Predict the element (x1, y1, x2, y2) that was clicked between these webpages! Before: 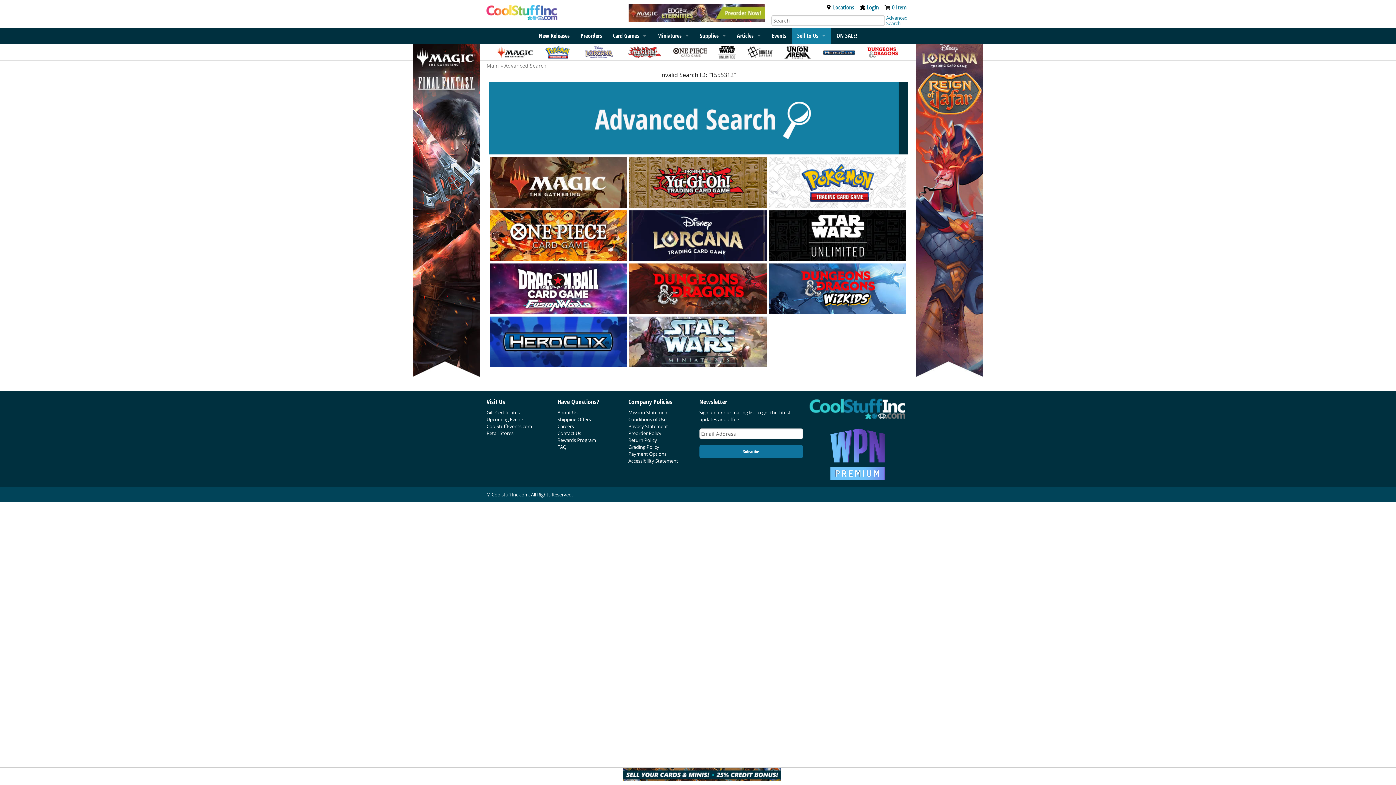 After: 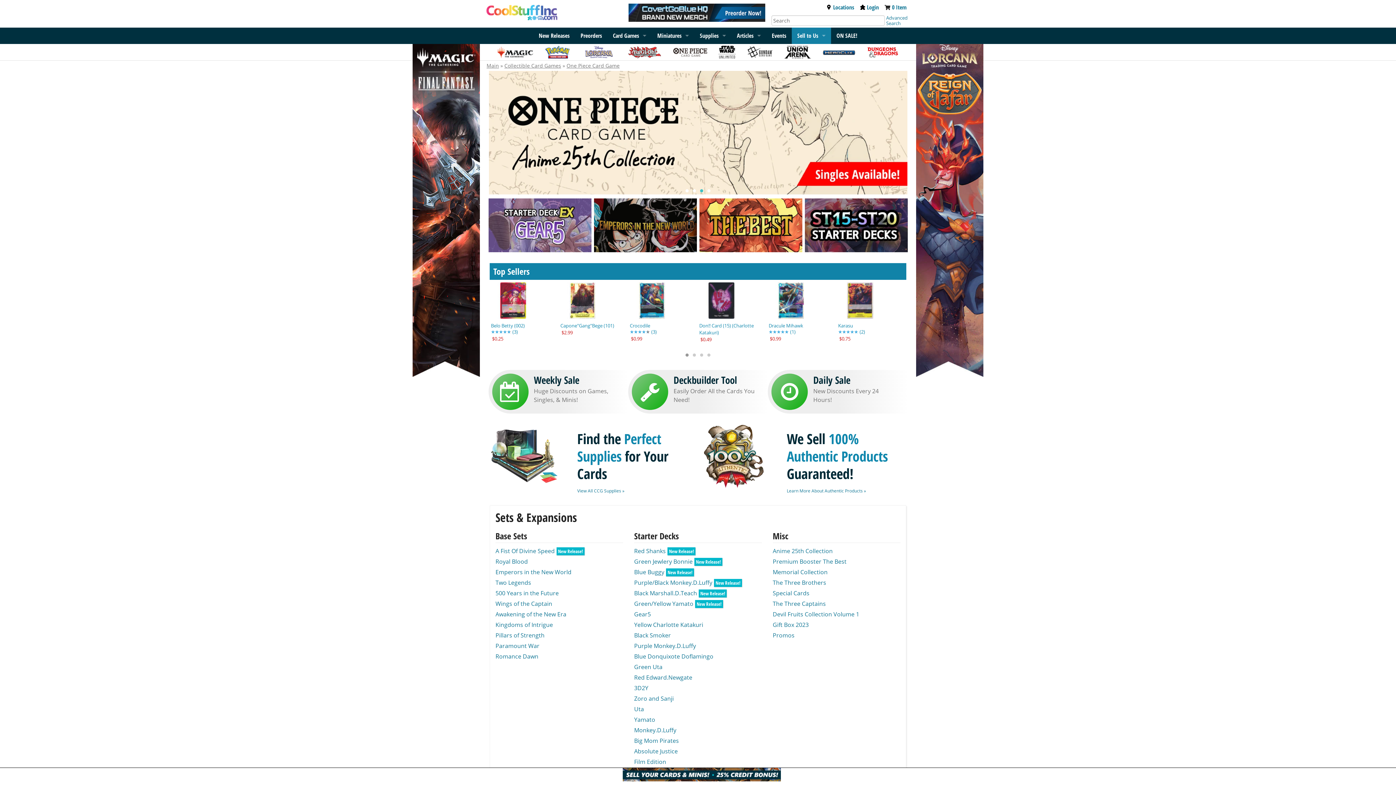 Action: bbox: (672, 47, 707, 55)